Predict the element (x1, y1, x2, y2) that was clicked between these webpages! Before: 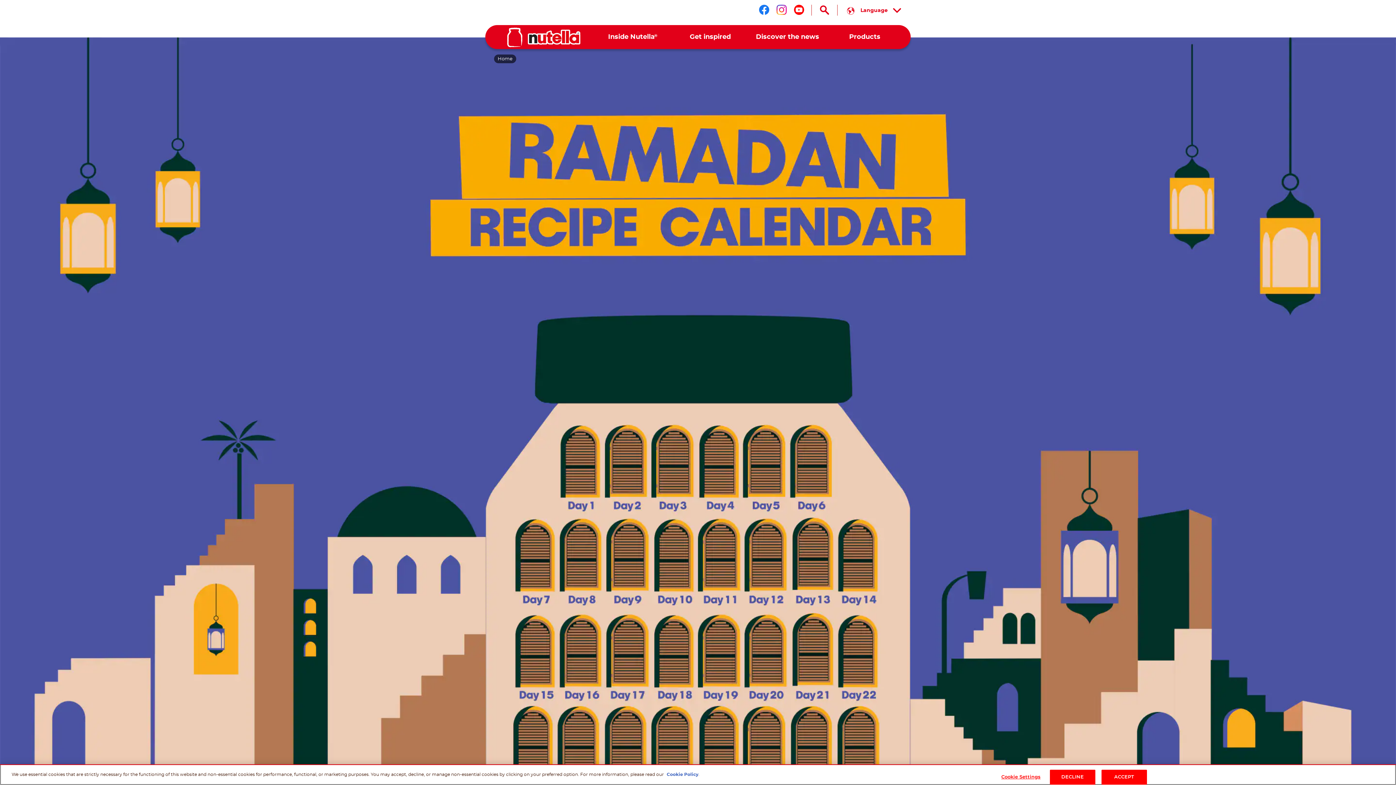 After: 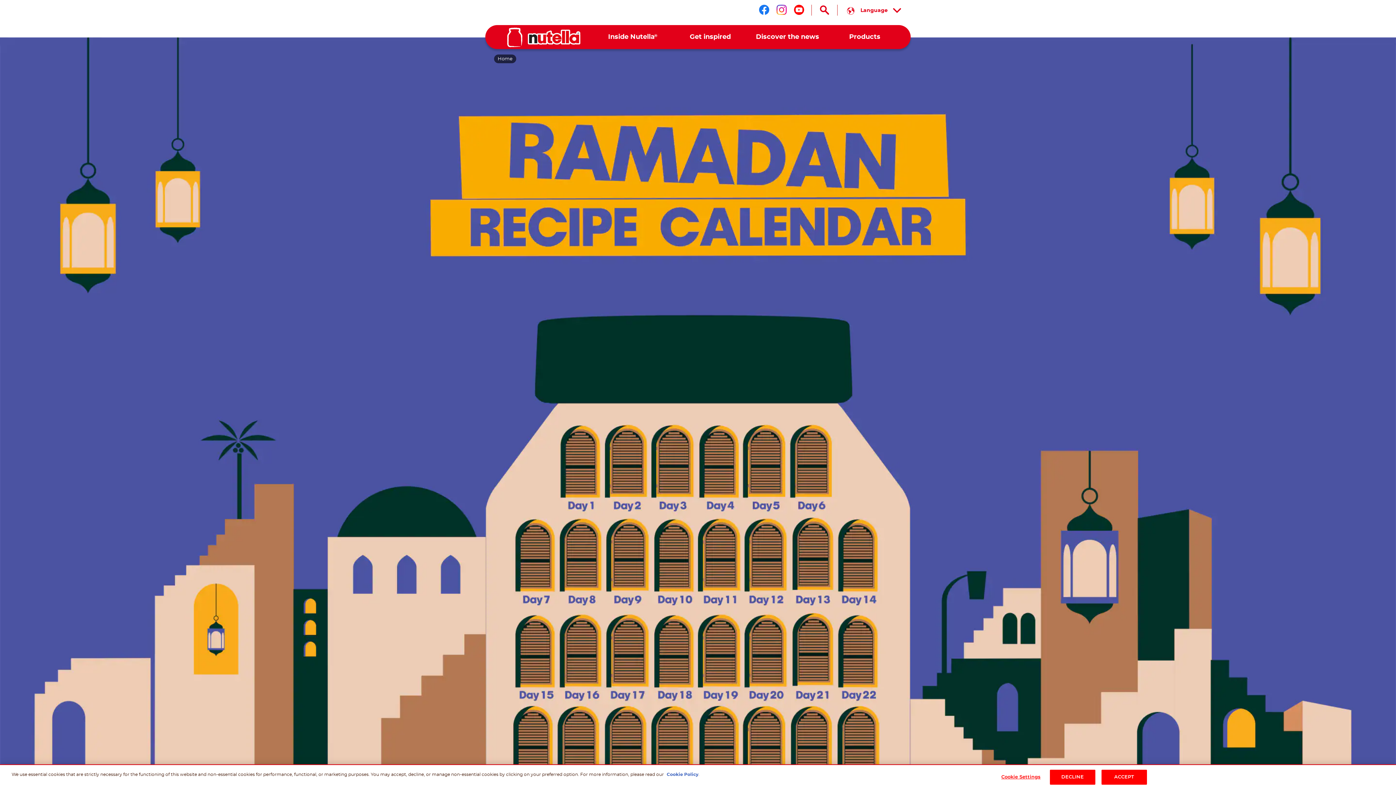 Action: label: Follow us on youtube bbox: (794, 4, 804, 14)